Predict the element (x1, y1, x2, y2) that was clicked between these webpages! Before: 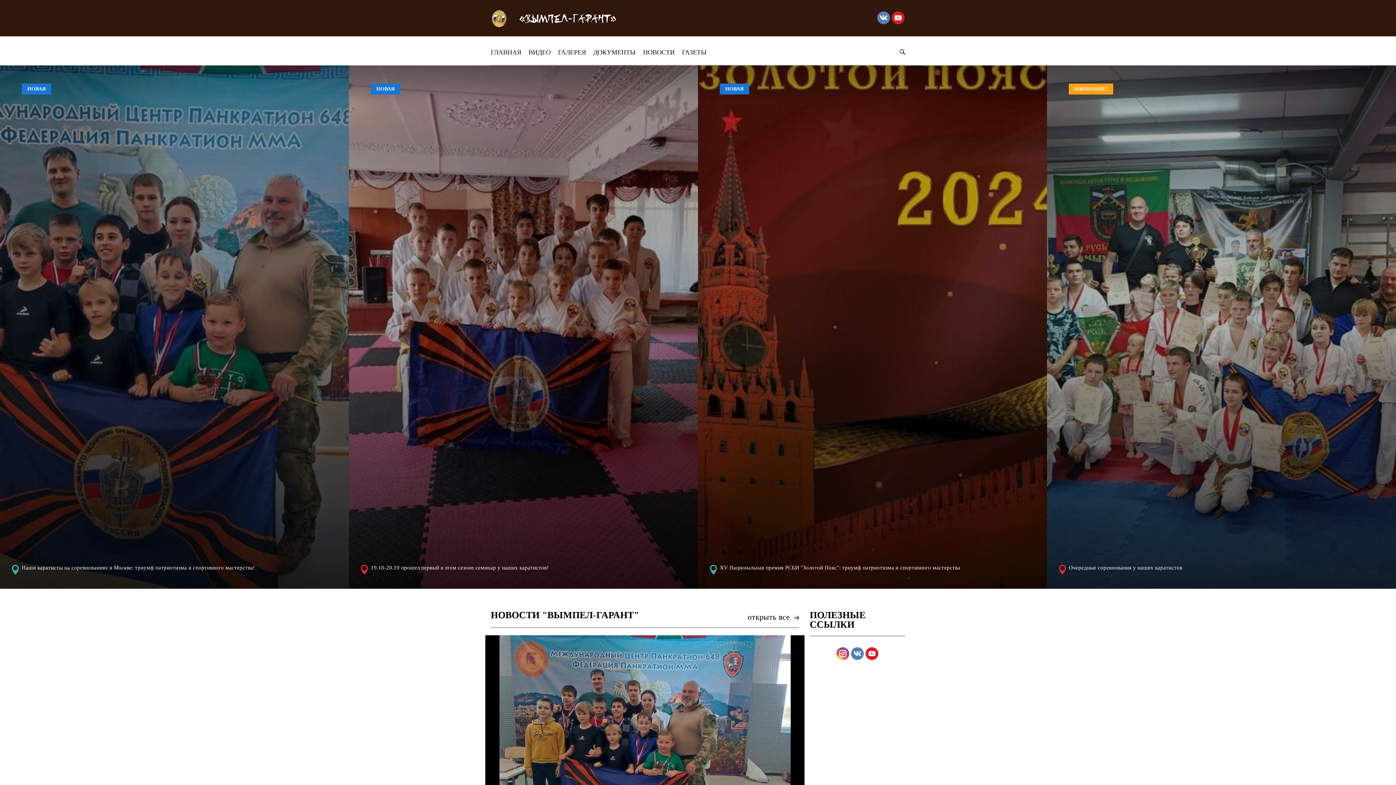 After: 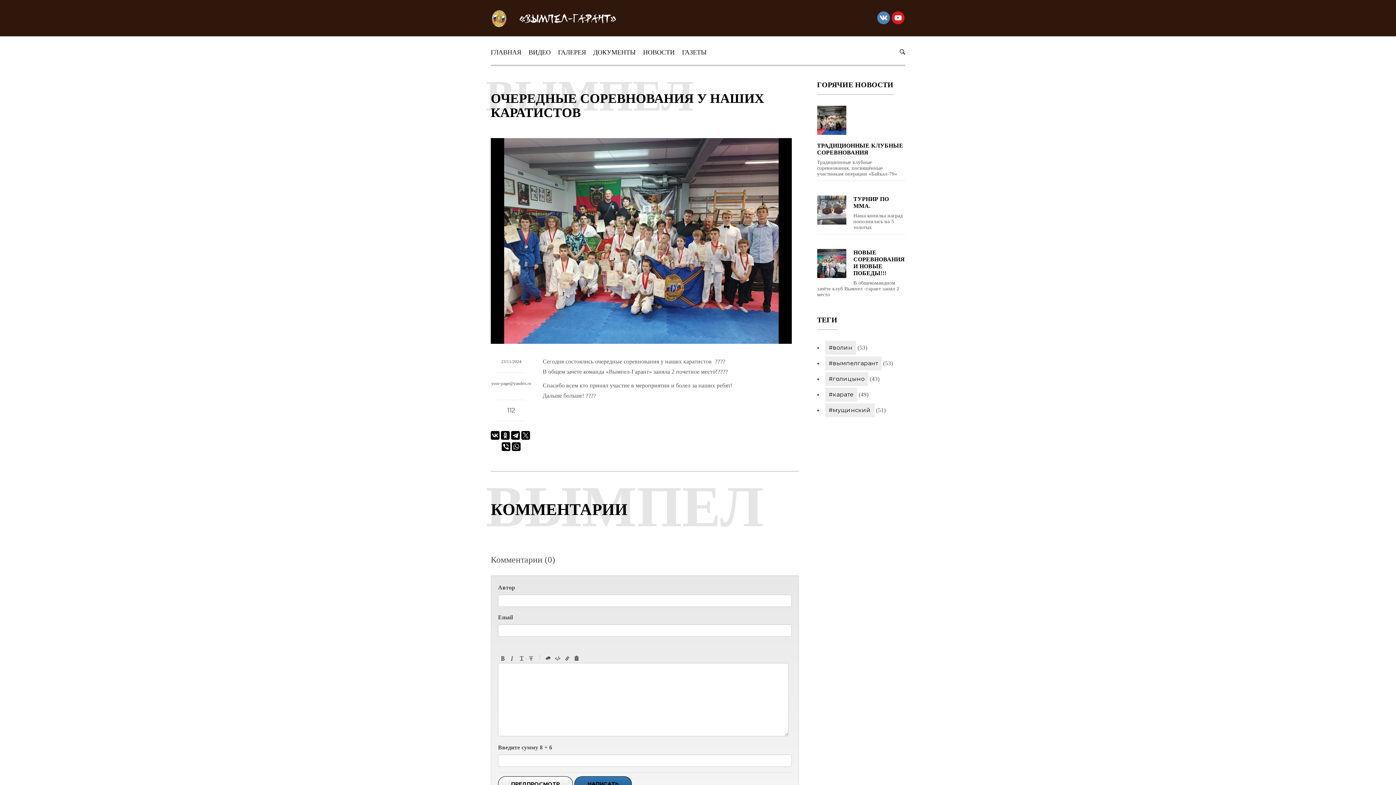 Action: bbox: (1069, 565, 1182, 570) label: Очередные соревнования у наших каратистов